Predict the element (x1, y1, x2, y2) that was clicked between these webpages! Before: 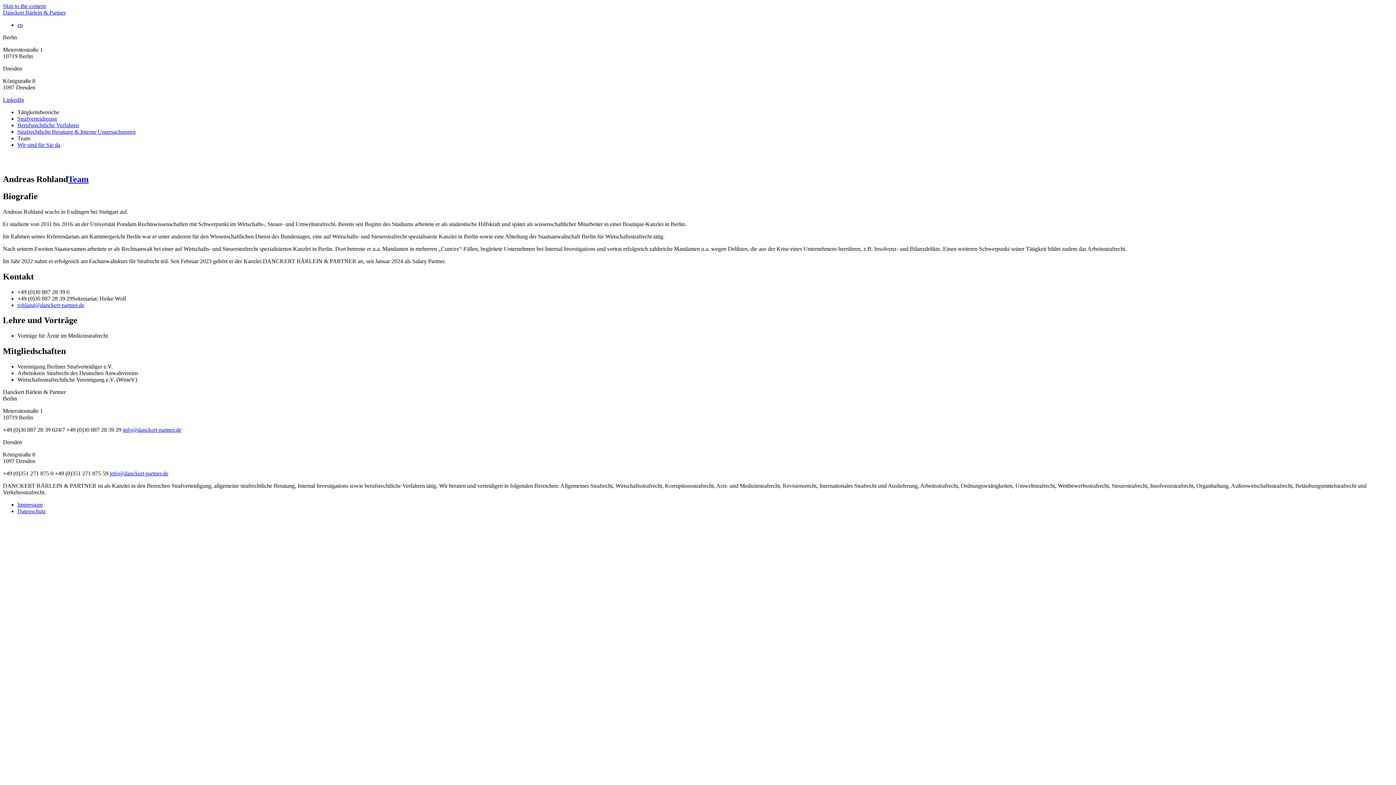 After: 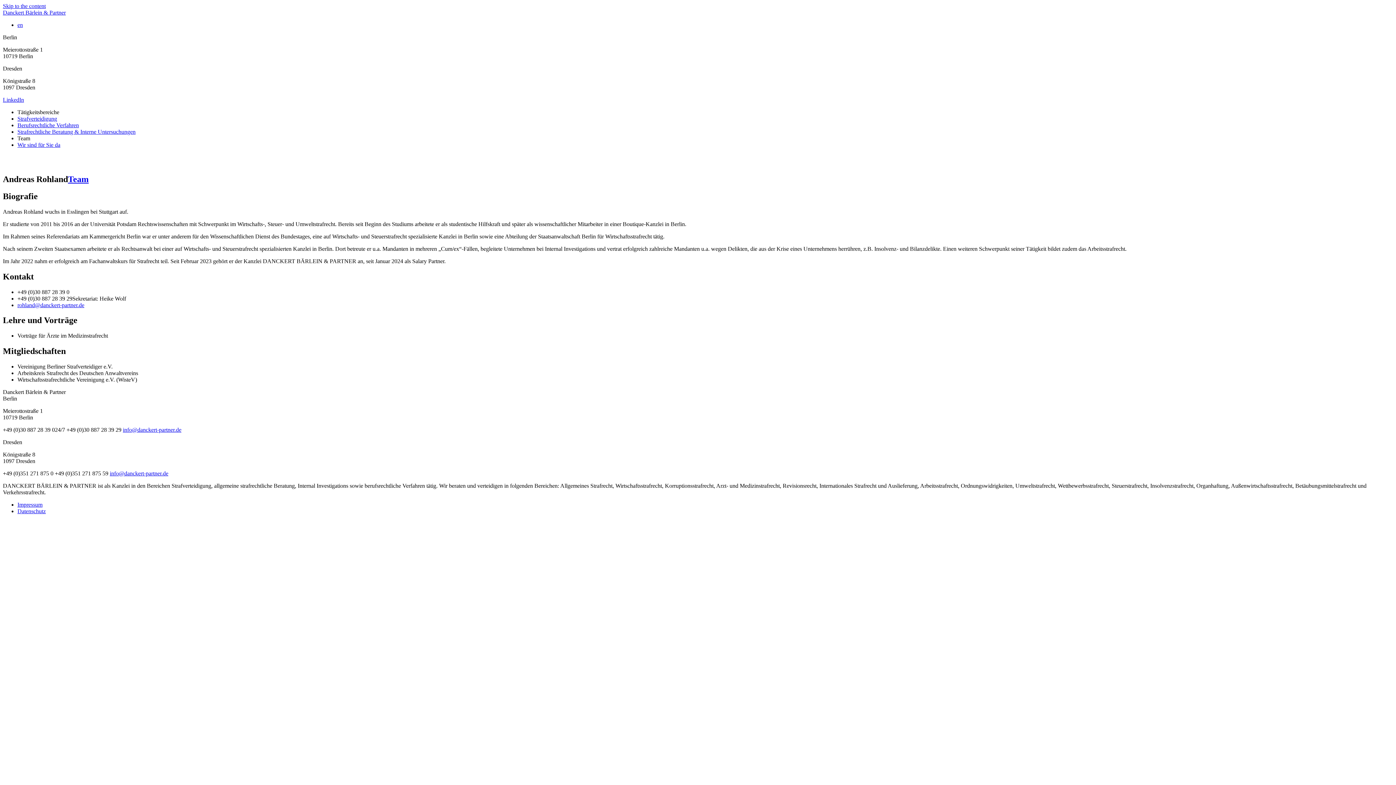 Action: bbox: (109, 470, 168, 476) label: info@danckert-partner.de